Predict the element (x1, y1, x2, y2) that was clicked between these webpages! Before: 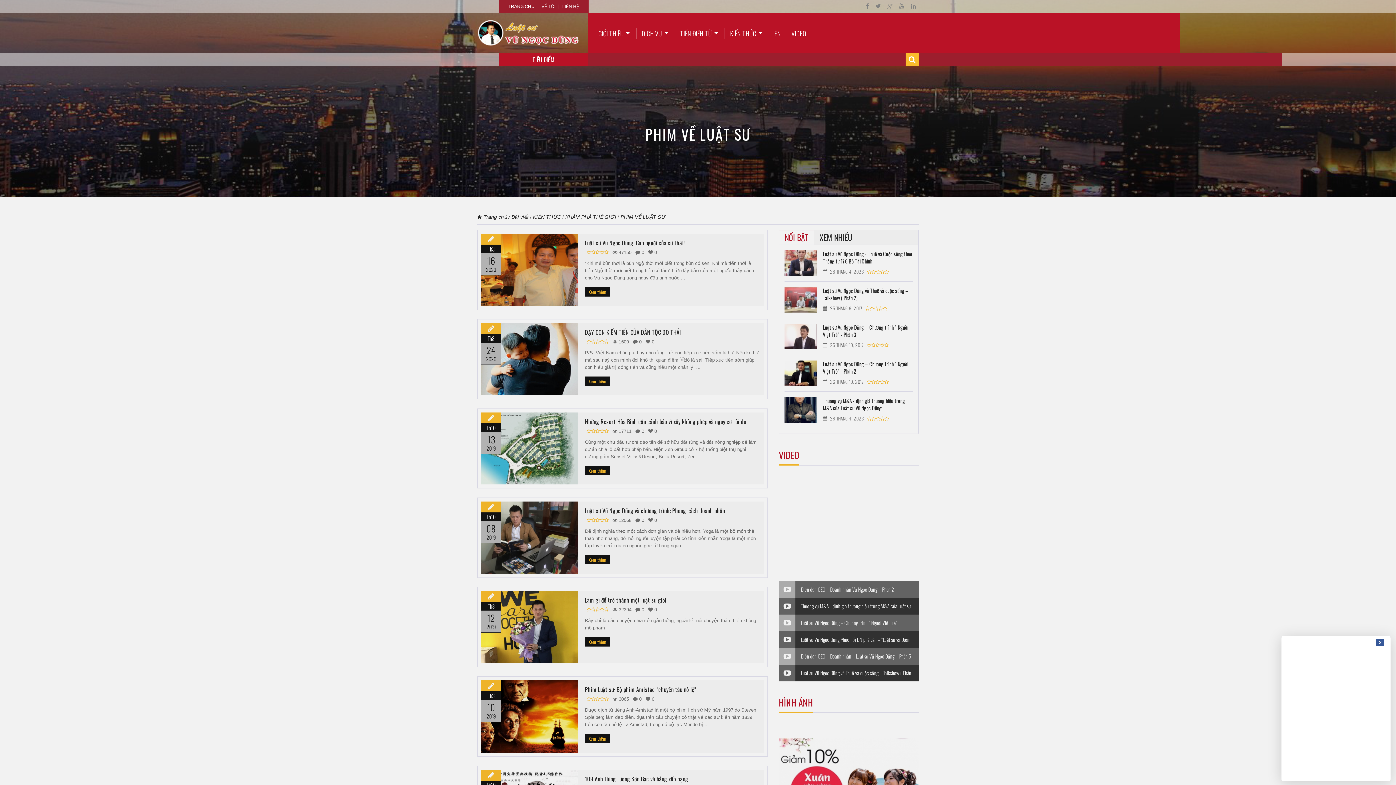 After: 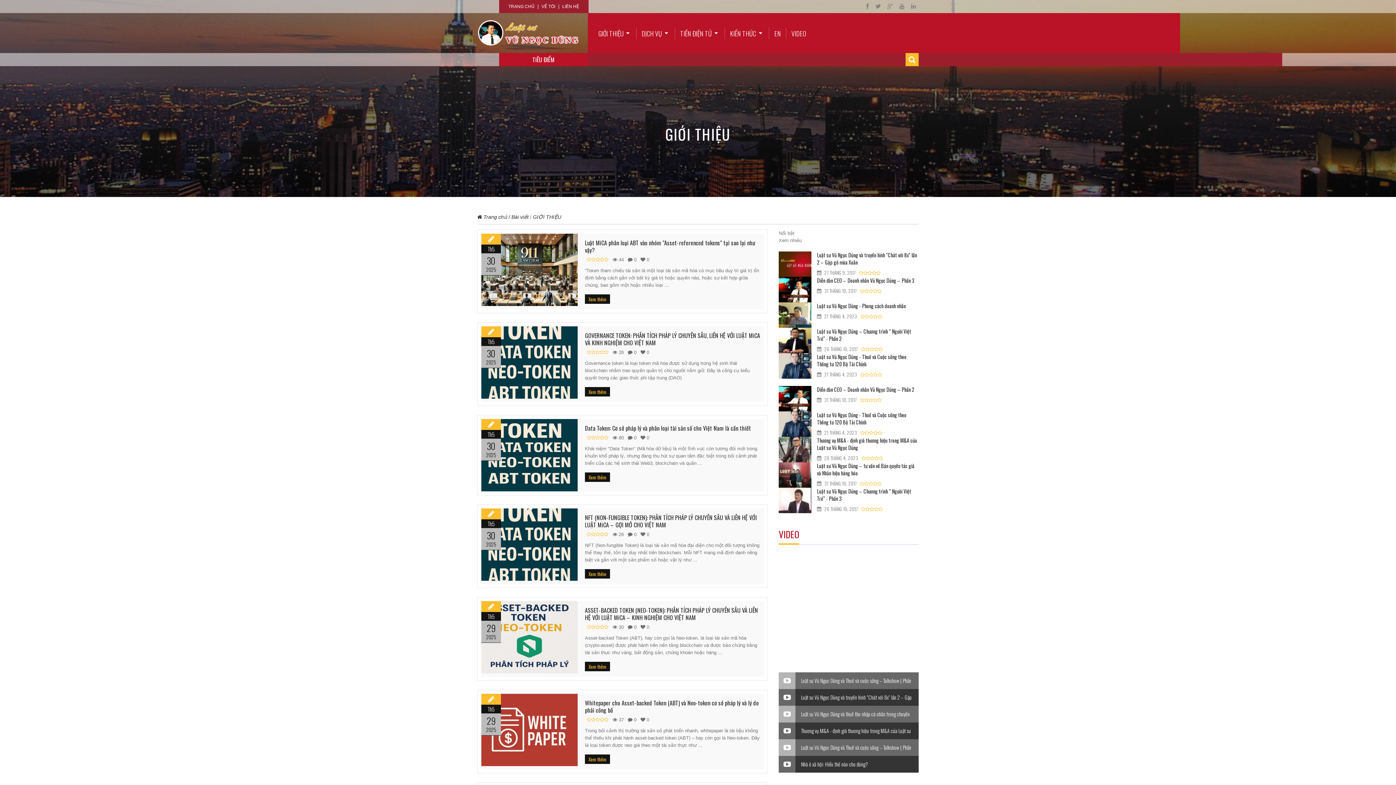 Action: label: GIỚI THIỆU bbox: (593, 27, 636, 39)